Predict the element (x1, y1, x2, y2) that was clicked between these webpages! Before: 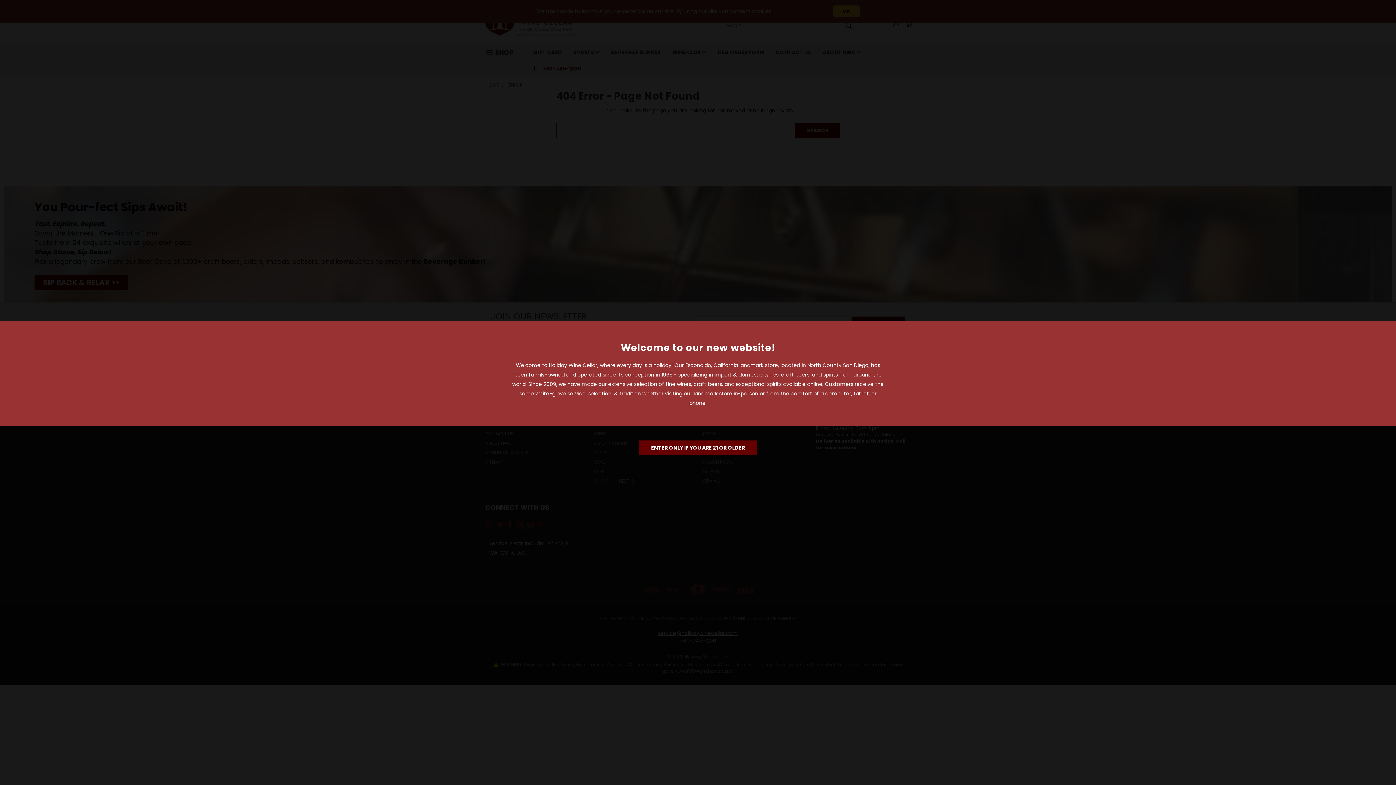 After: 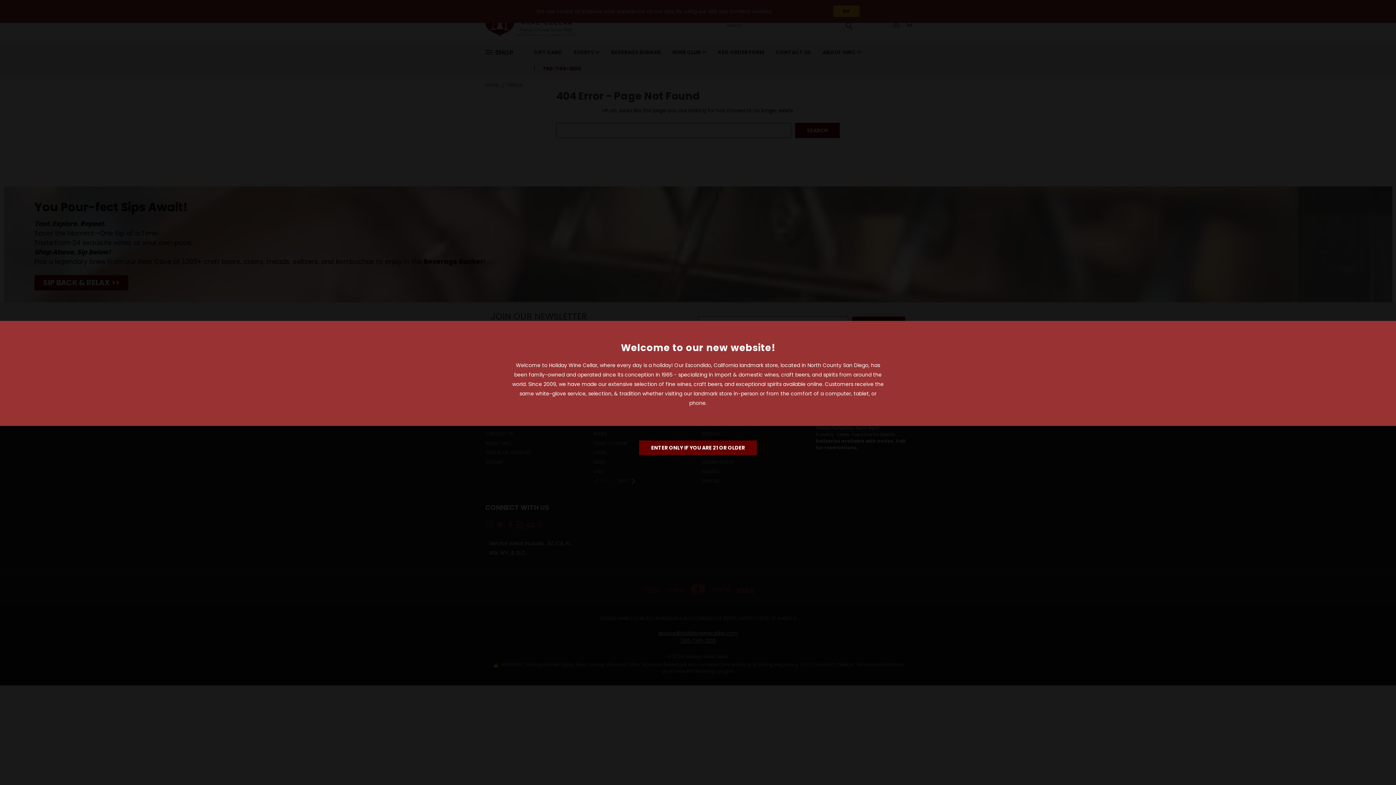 Action: label: Previous bbox: (1368, 753, 1386, 771)